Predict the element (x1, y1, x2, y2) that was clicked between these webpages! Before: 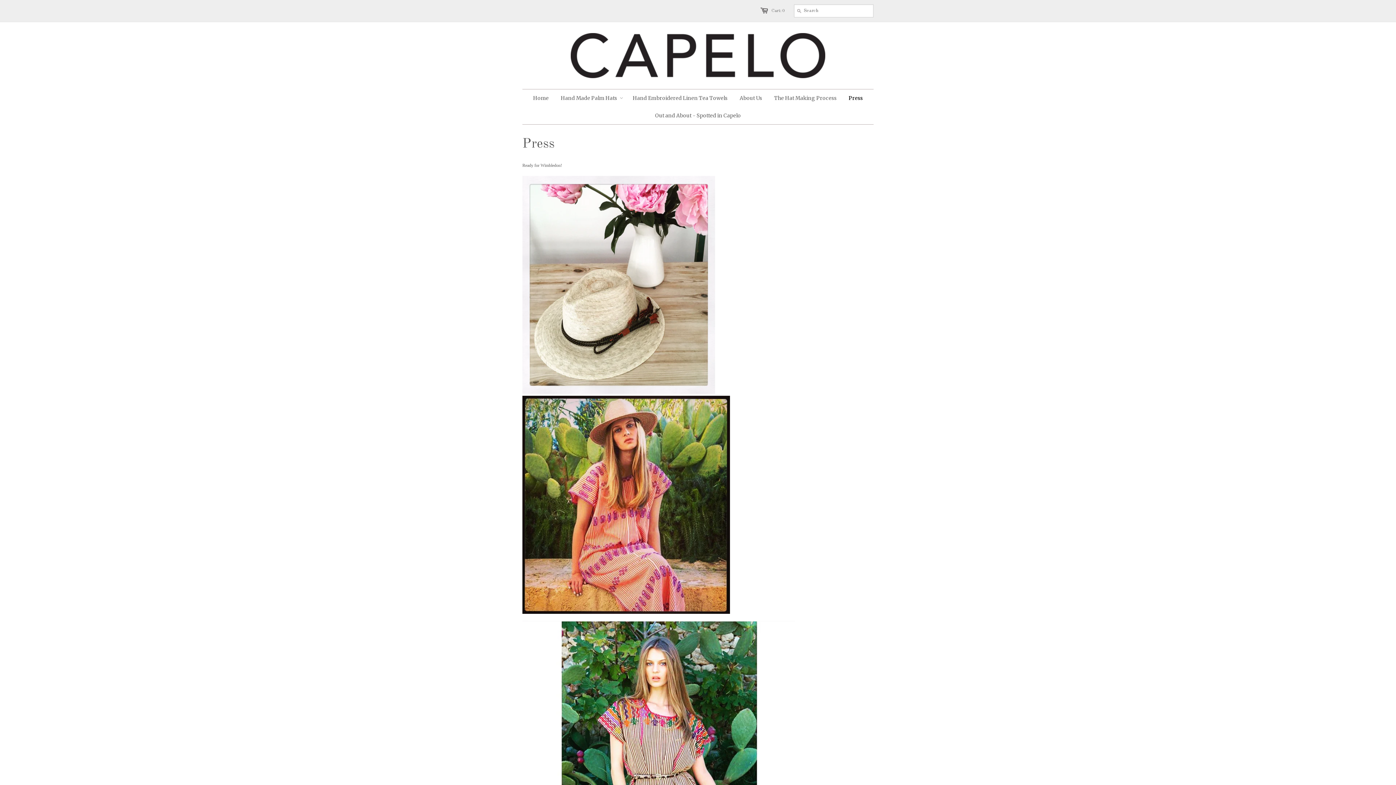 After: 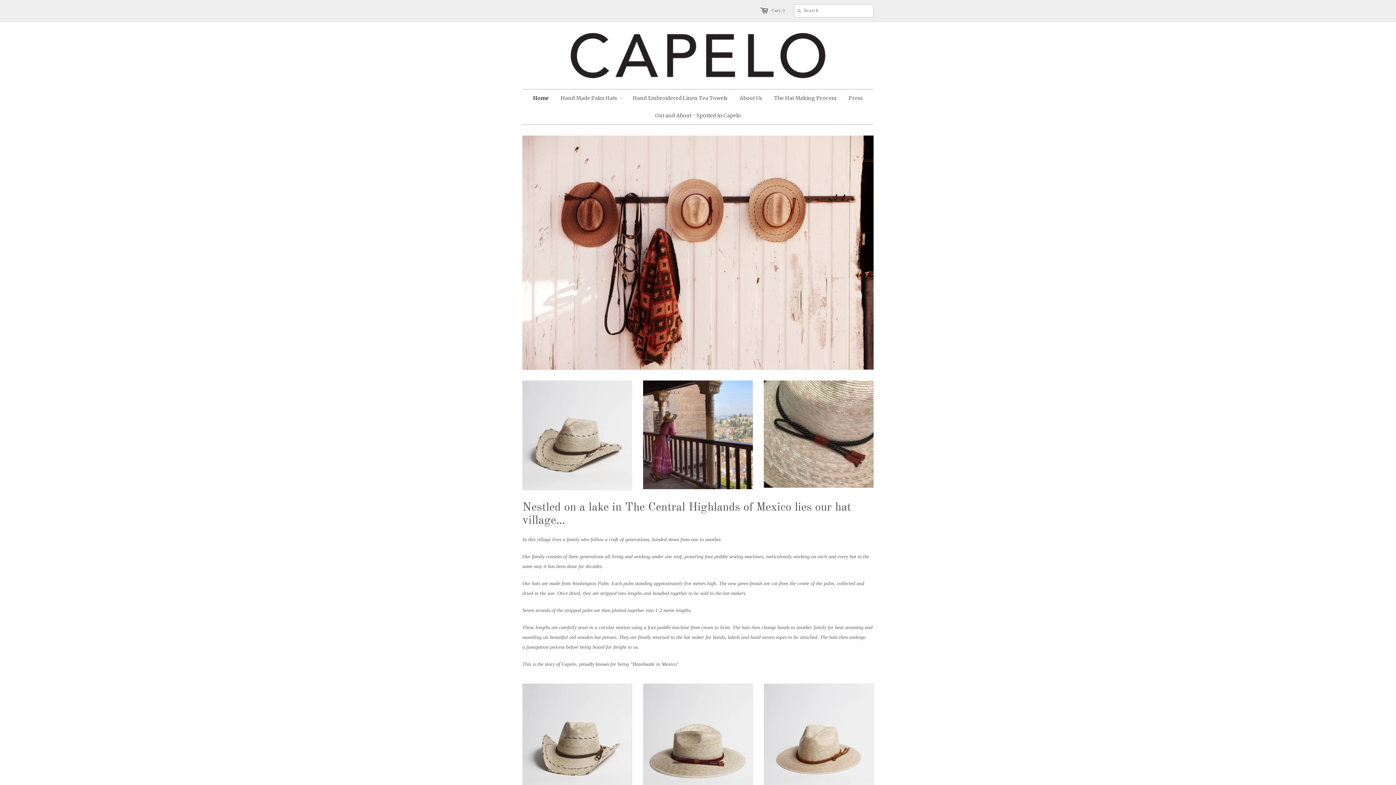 Action: bbox: (522, 33, 873, 78)